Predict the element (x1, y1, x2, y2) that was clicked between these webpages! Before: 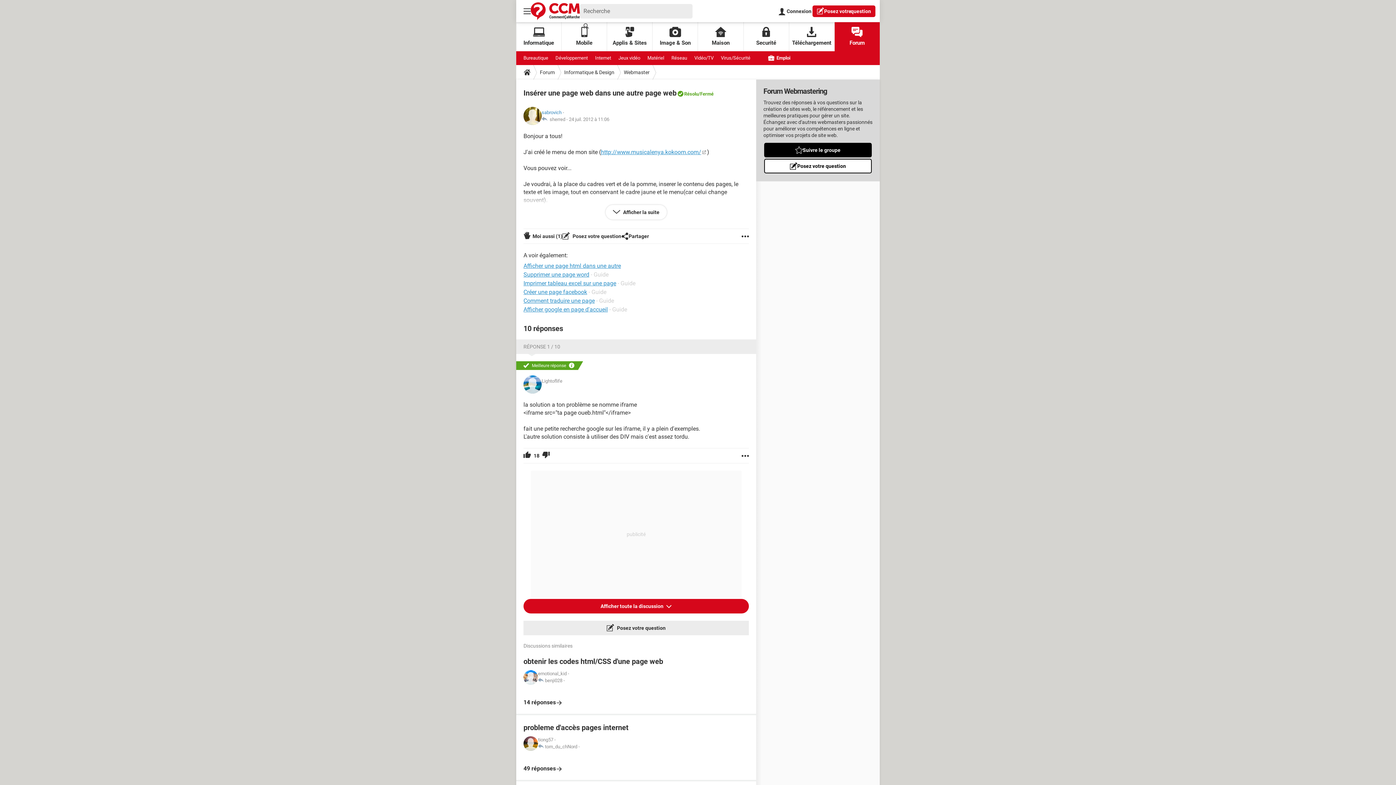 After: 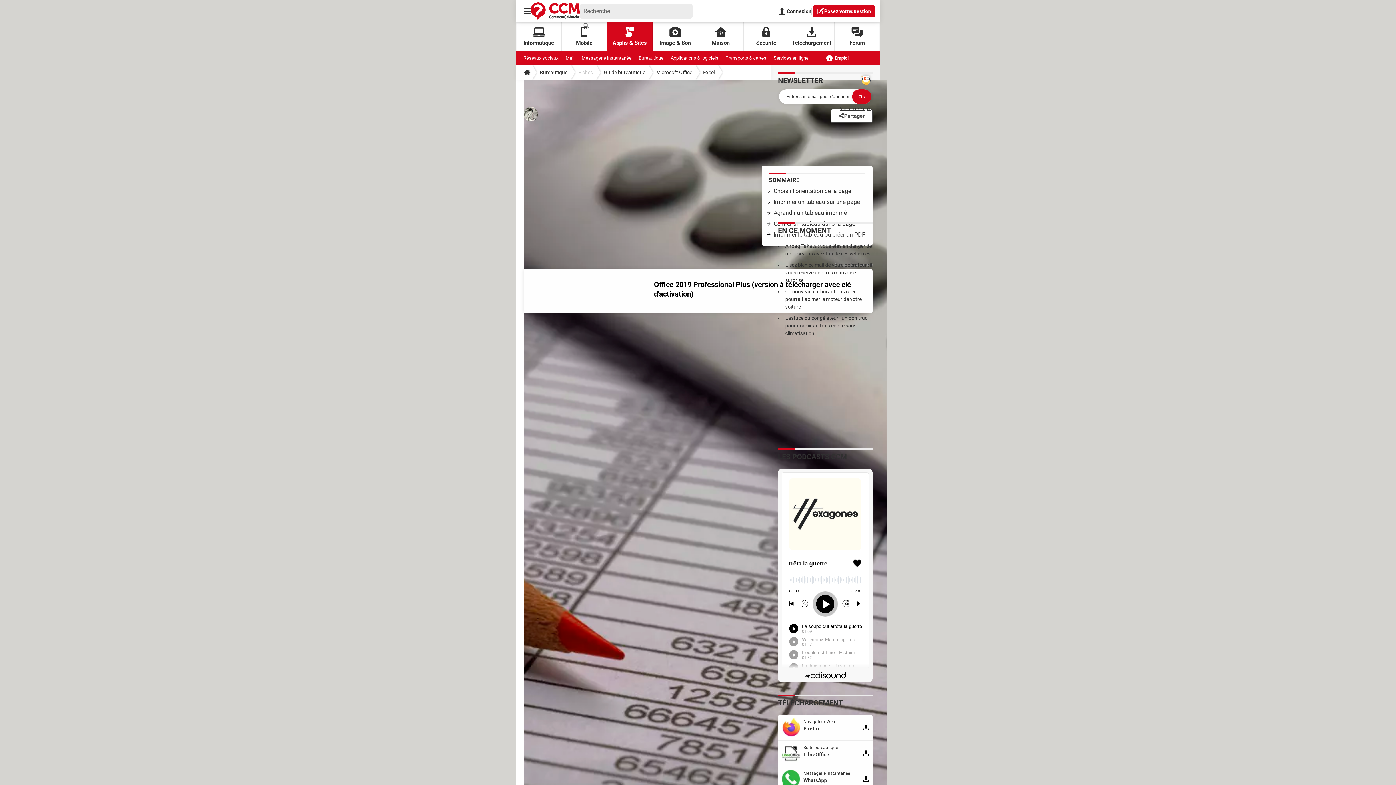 Action: label: Imprimer tableau excel sur une page bbox: (523, 280, 616, 286)